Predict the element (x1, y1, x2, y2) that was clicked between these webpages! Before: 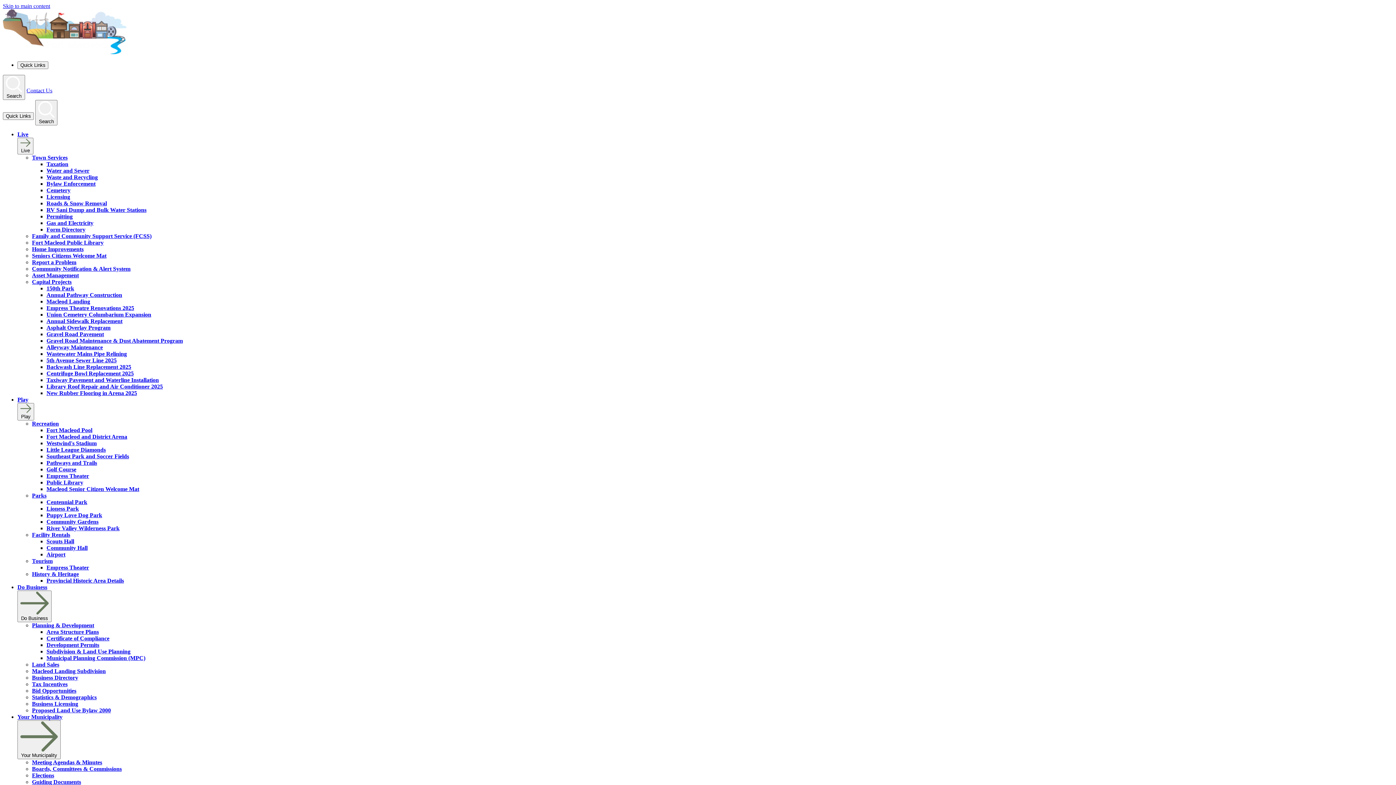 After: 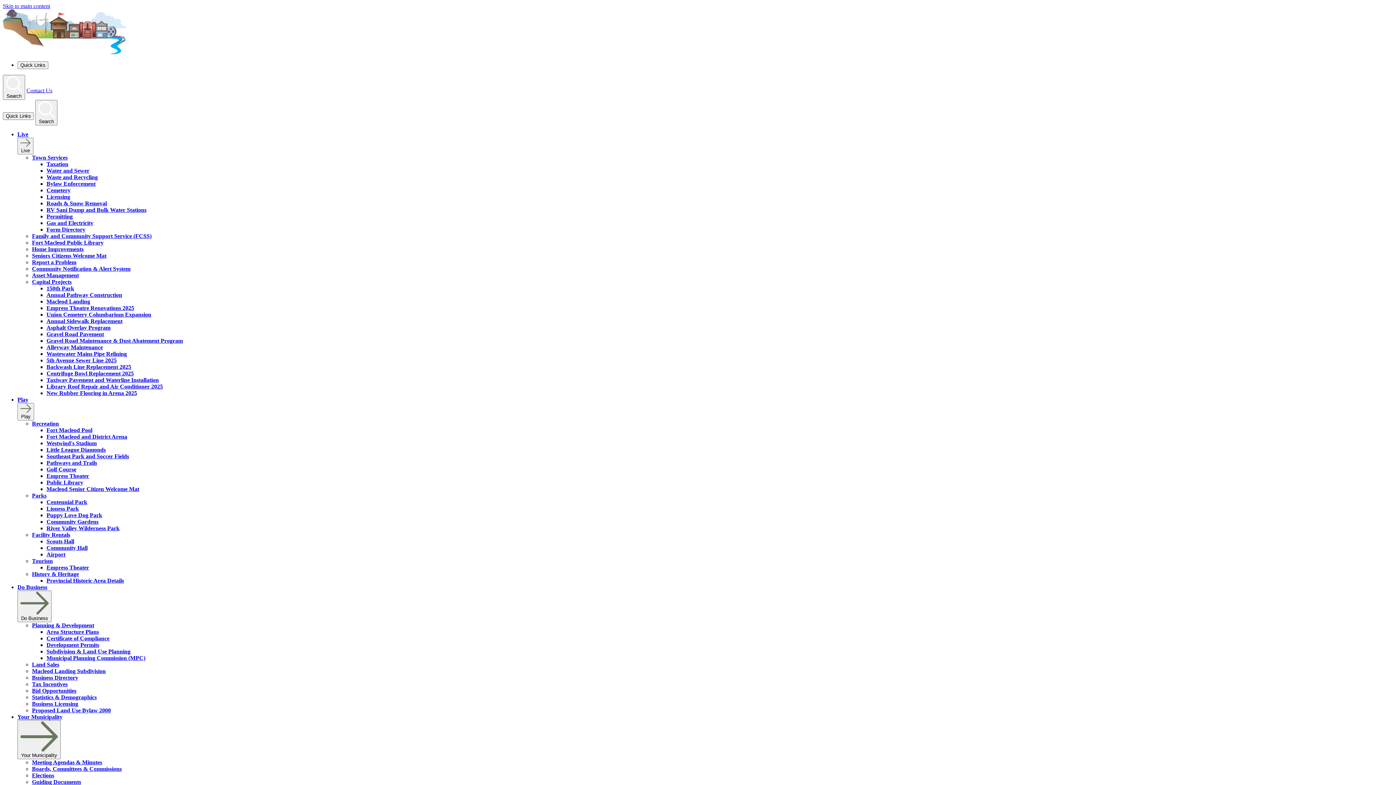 Action: bbox: (32, 668, 105, 674) label: Macleod Landing Subdivision